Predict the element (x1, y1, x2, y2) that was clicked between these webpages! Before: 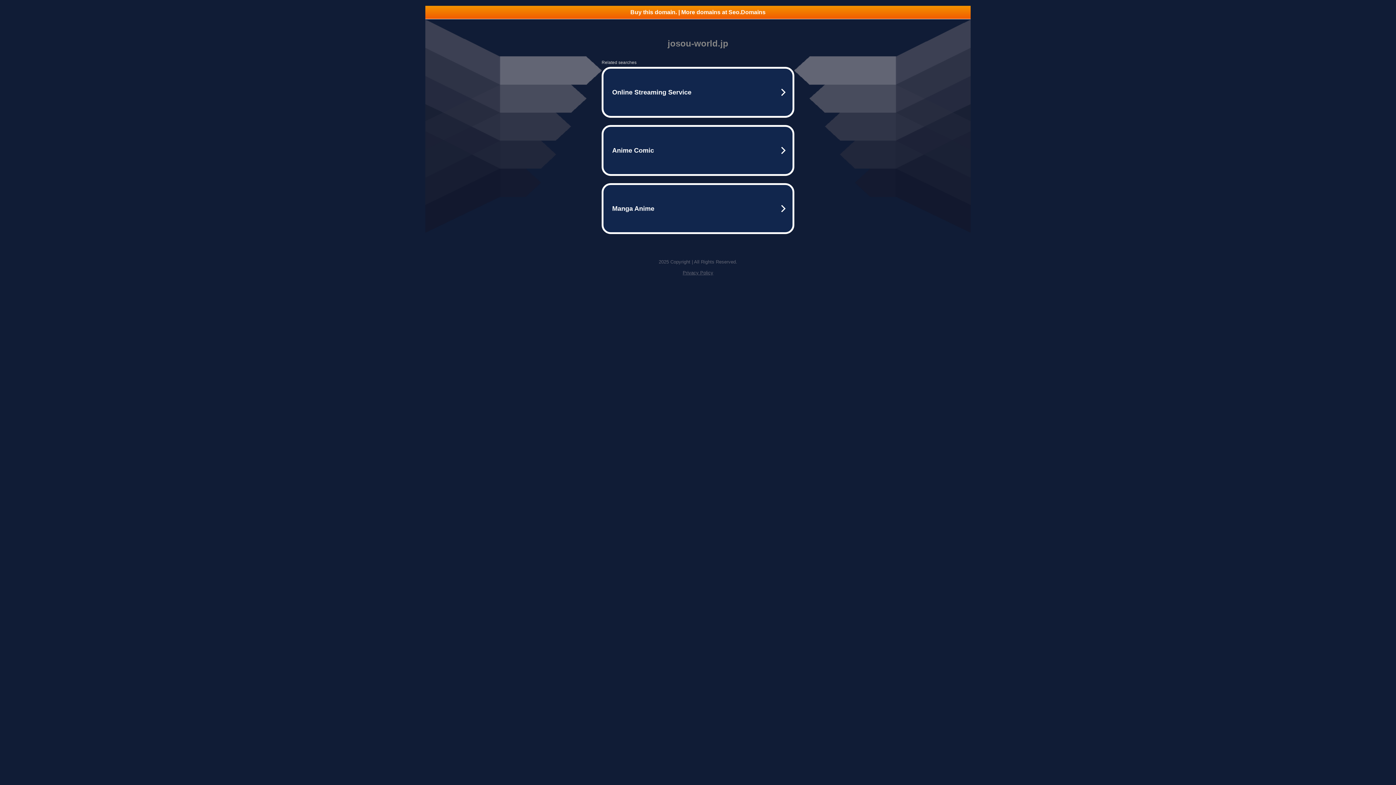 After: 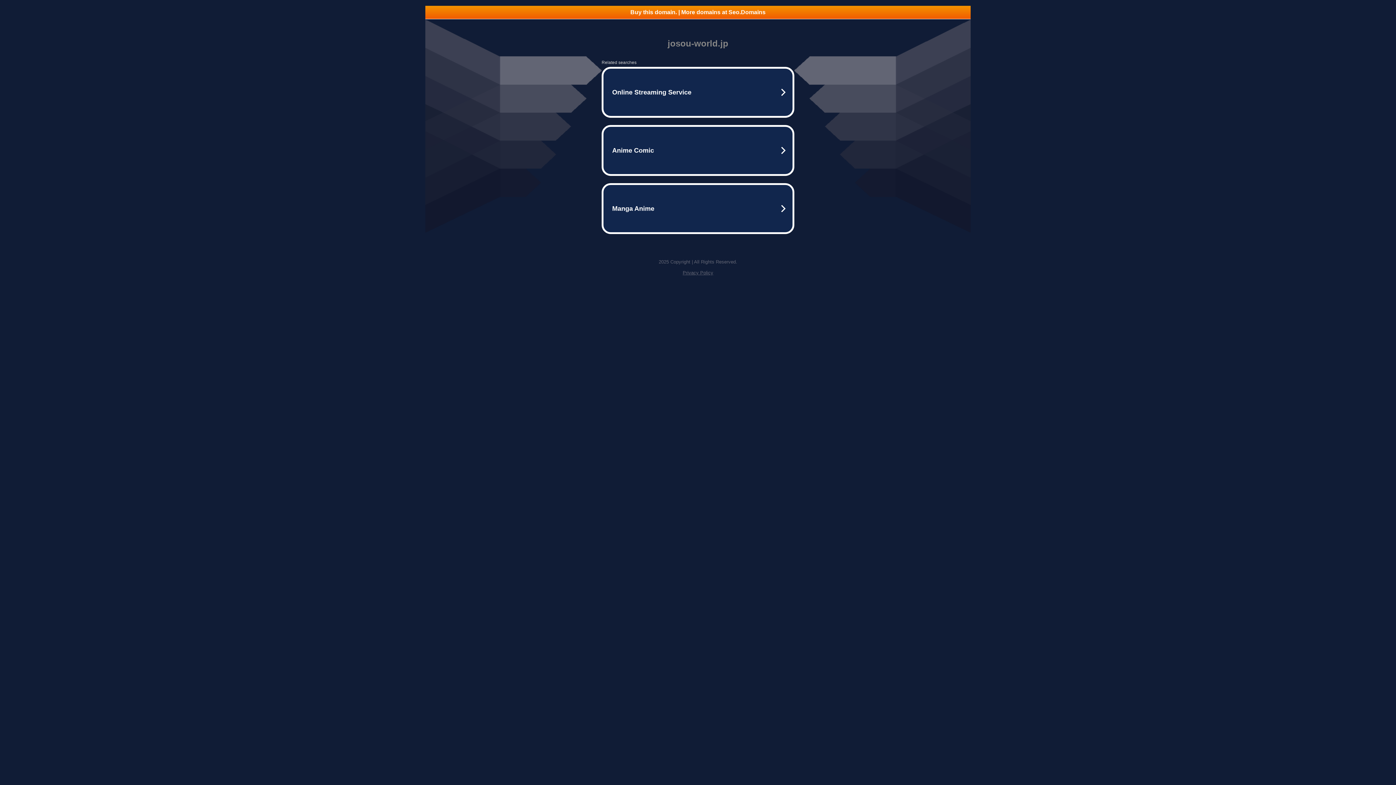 Action: bbox: (425, 5, 970, 18) label: Buy this domain. | More domains at Seo.Domains